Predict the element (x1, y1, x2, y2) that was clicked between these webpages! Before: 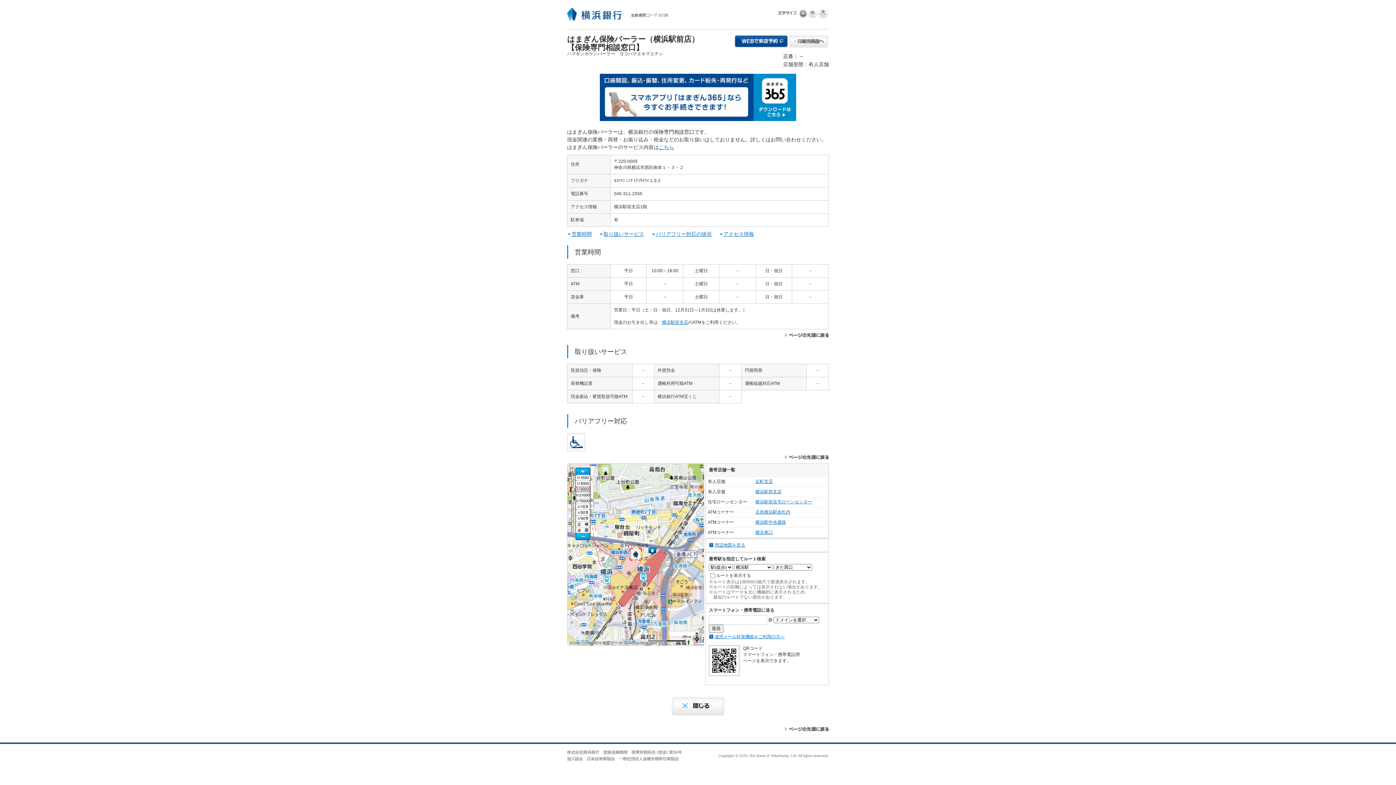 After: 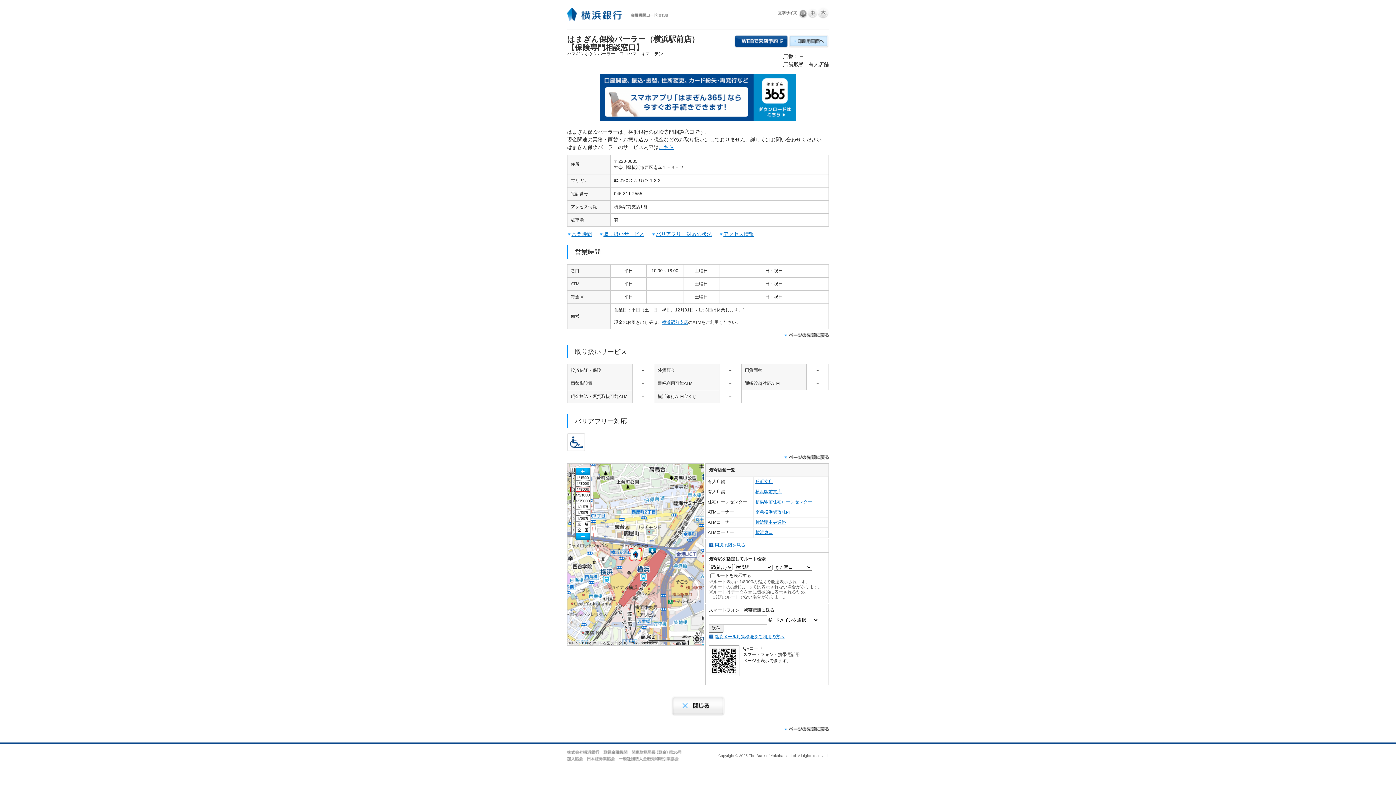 Action: bbox: (788, 35, 829, 41)